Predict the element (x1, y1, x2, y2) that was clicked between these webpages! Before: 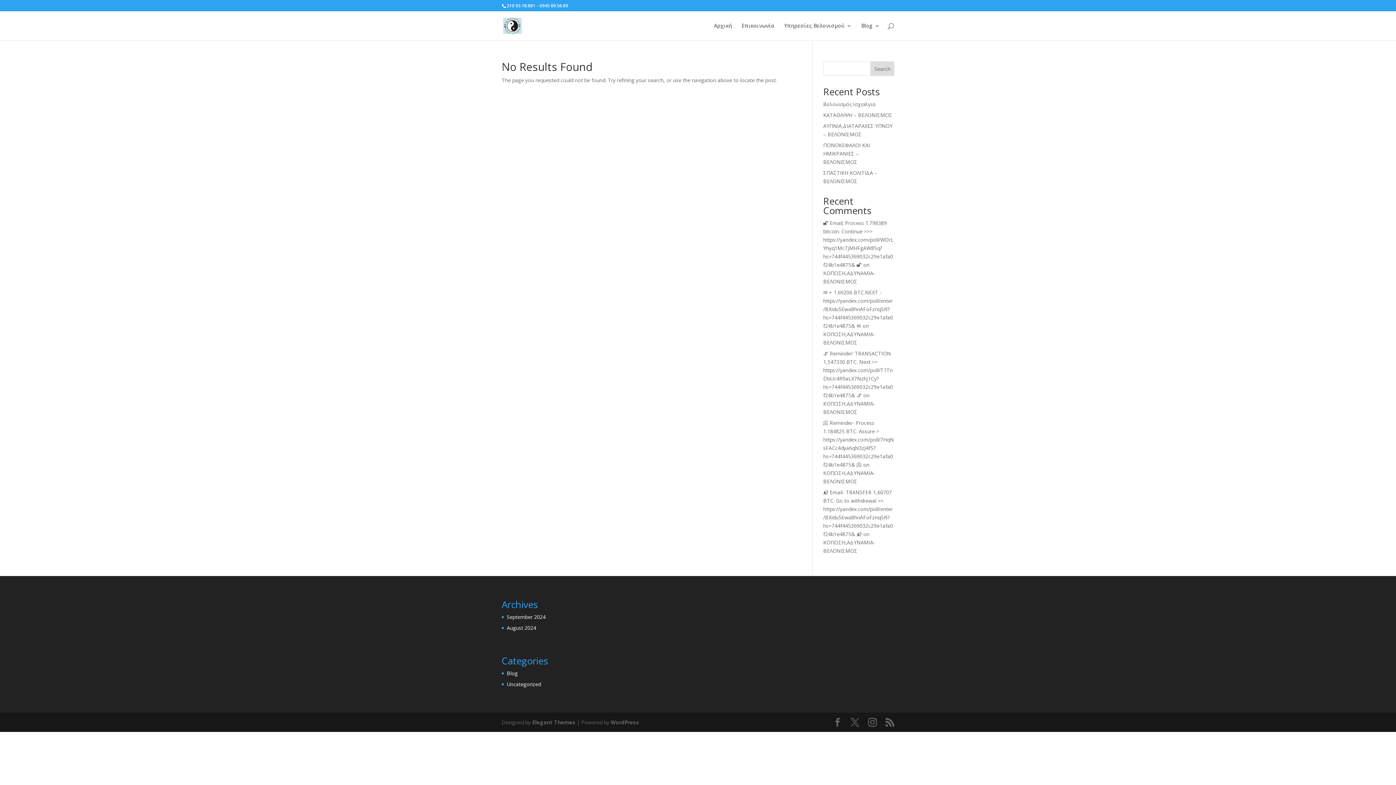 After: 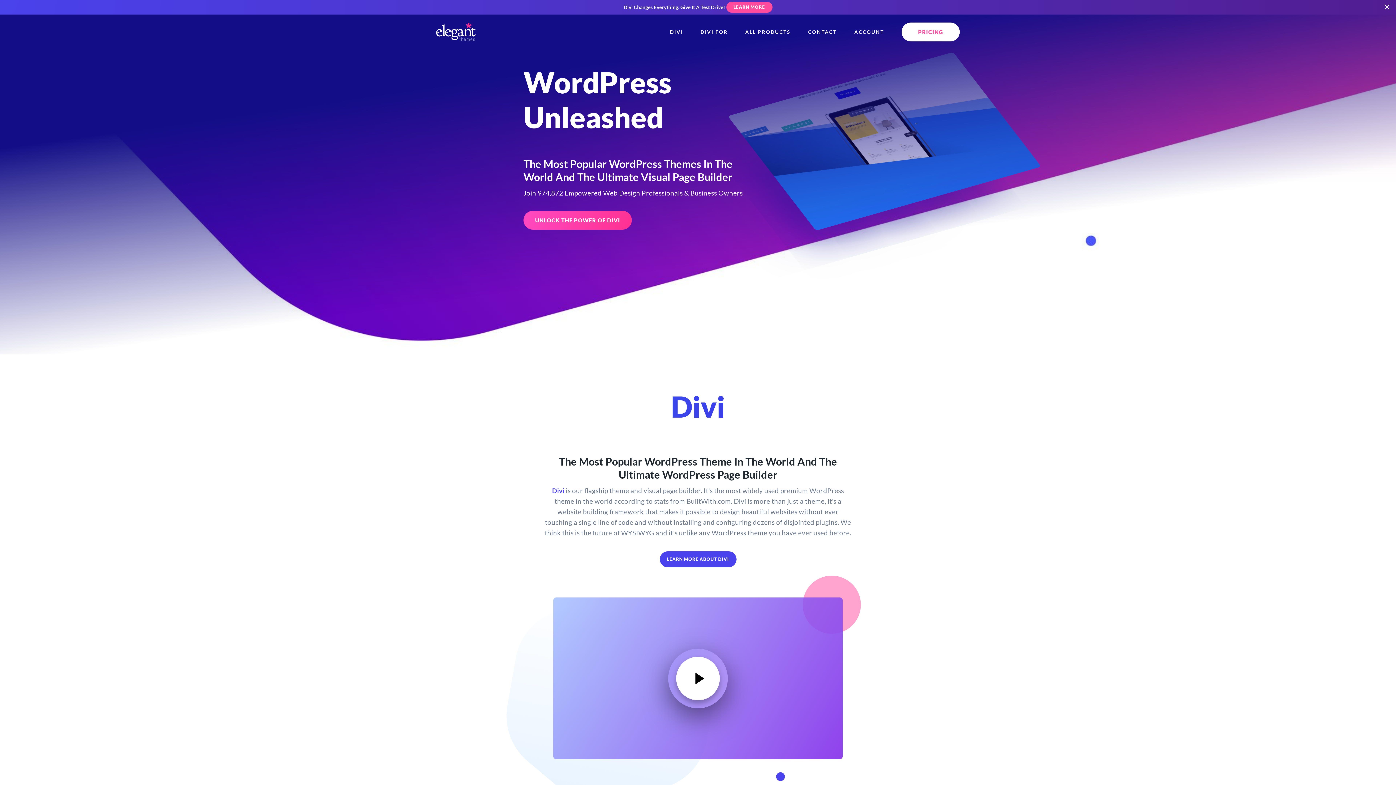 Action: label: Elegant Themes bbox: (532, 719, 575, 726)